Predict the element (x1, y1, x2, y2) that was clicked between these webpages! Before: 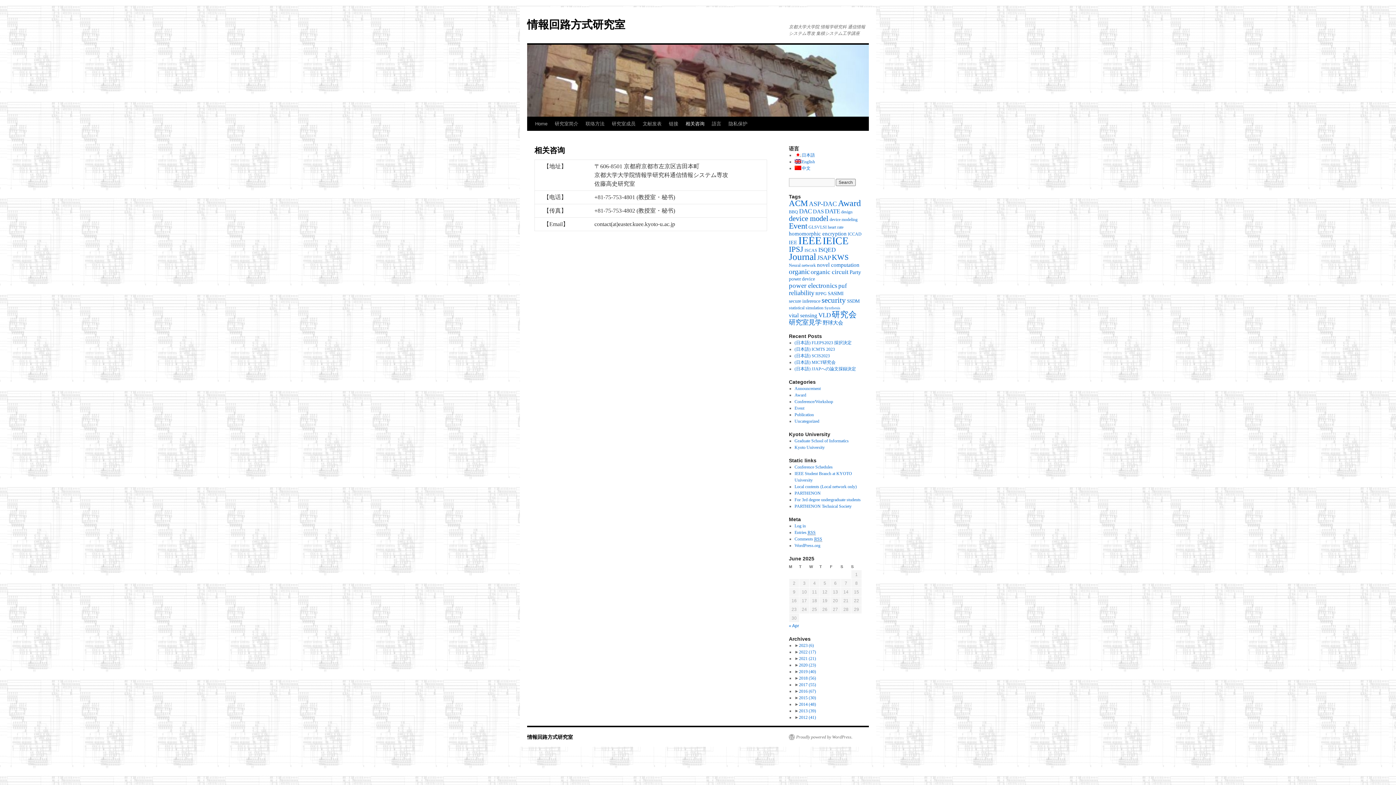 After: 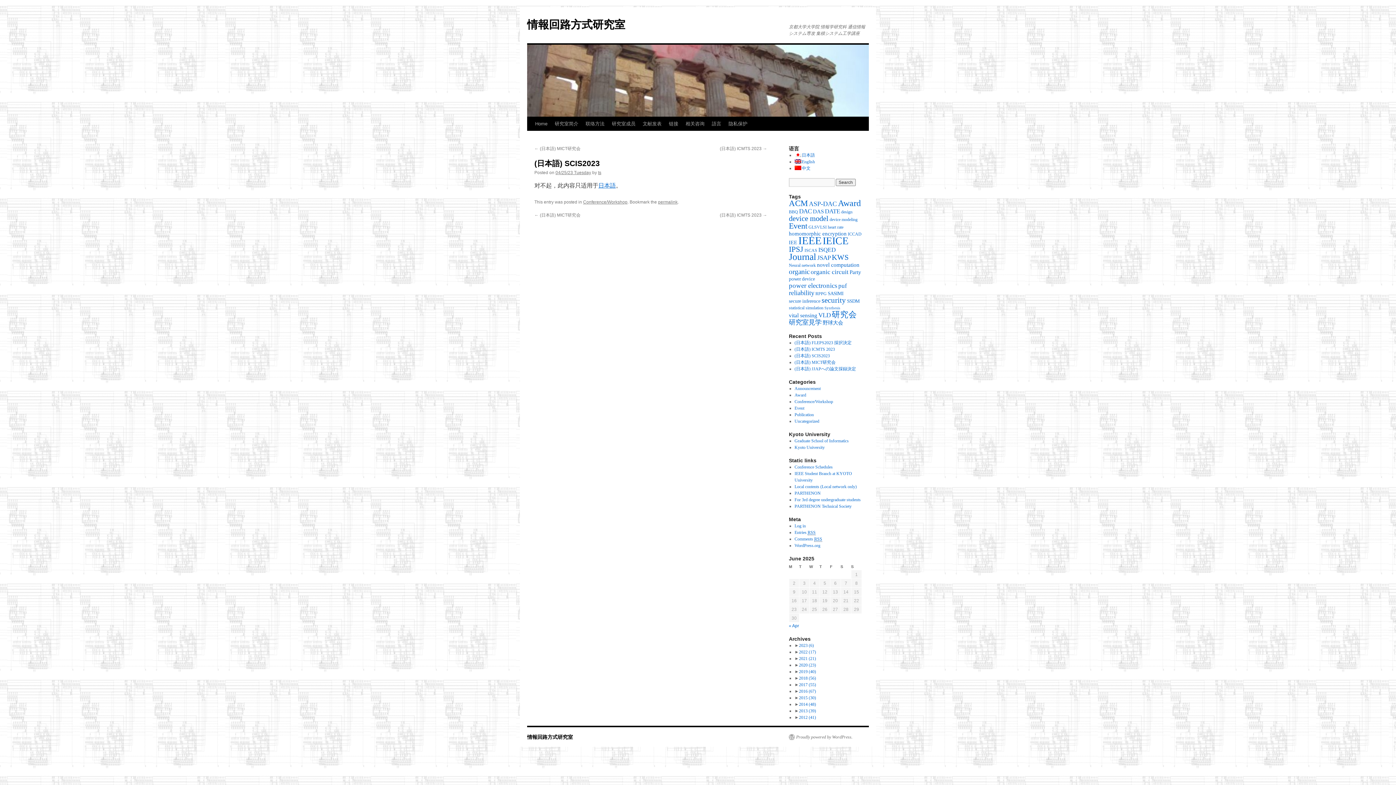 Action: bbox: (794, 353, 830, 358) label: (日本語) SCIS2023